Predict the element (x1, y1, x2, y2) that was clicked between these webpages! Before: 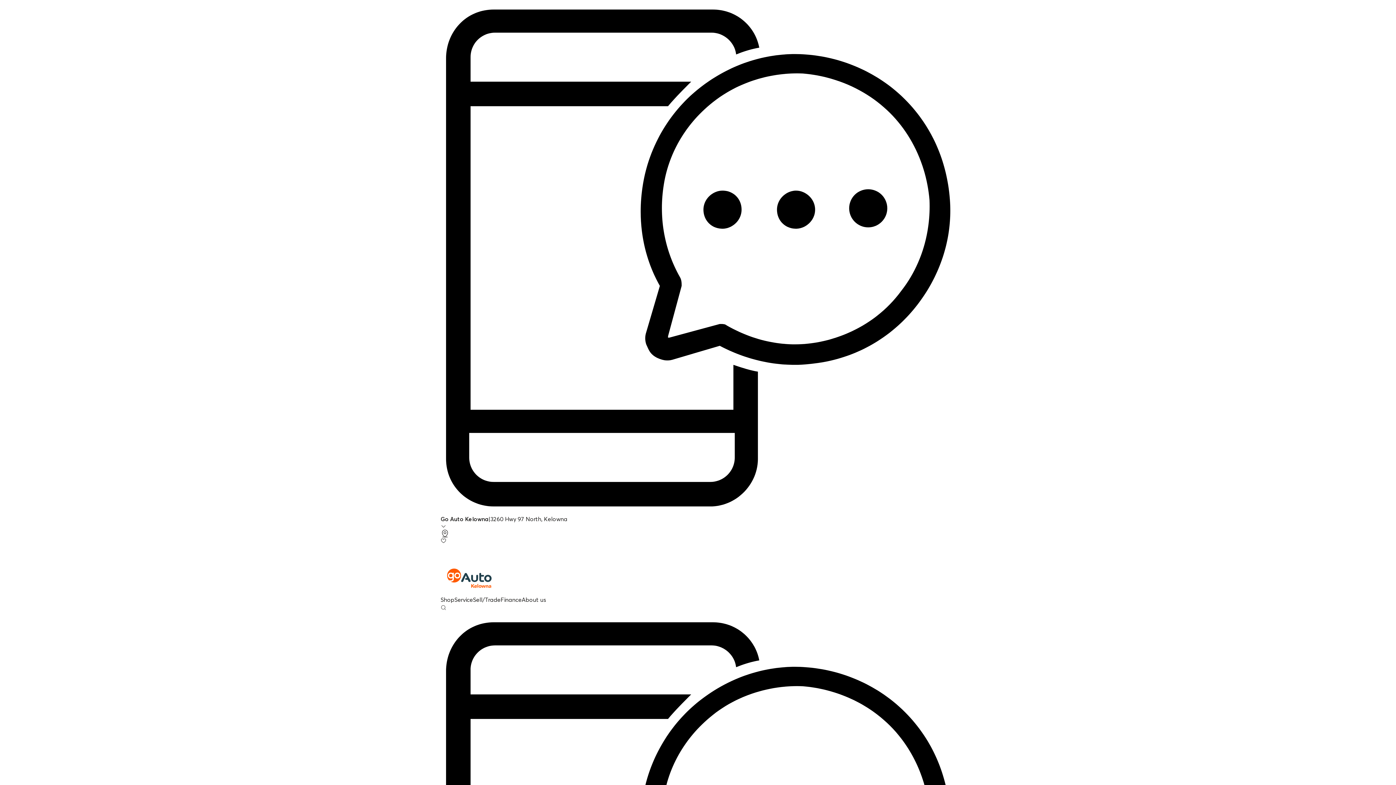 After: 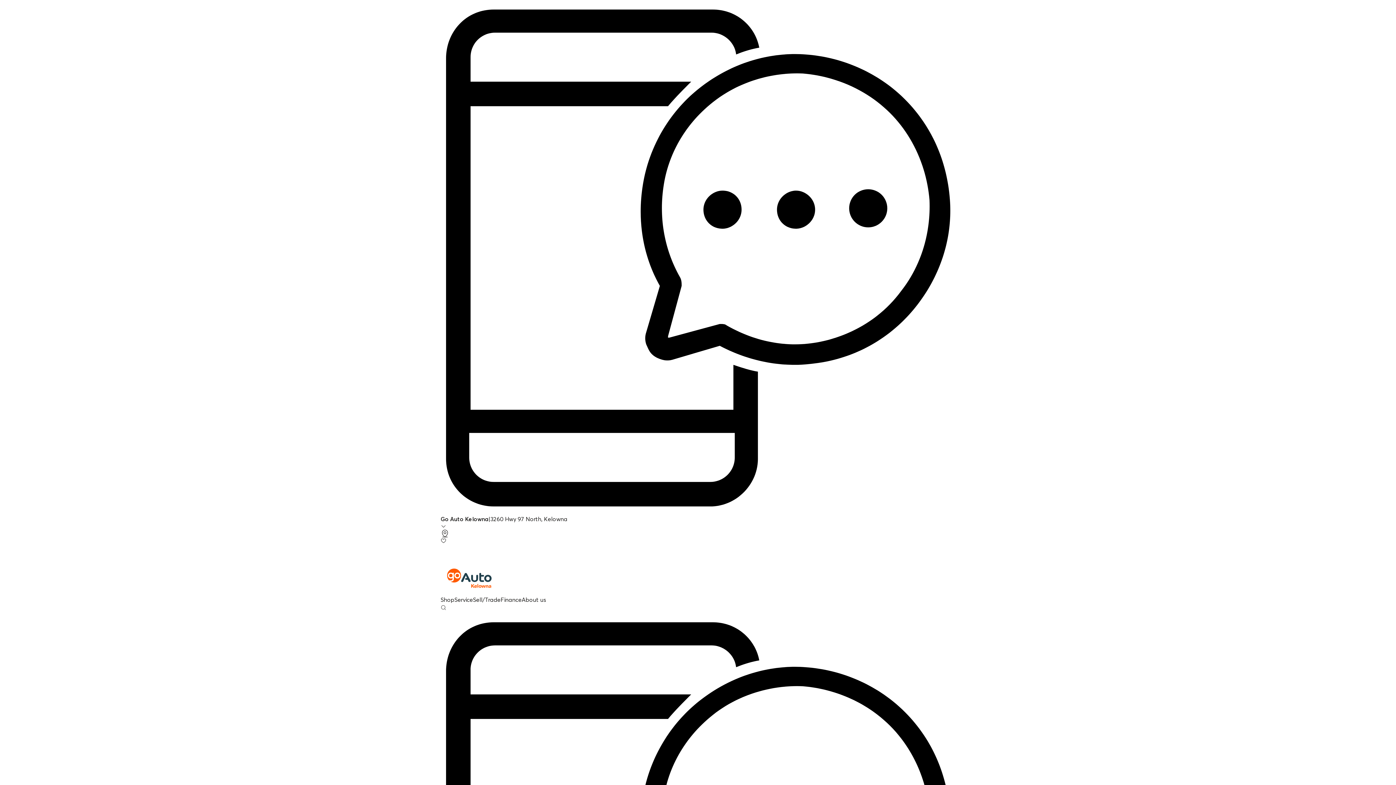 Action: label: Sell/Trade bbox: (473, 596, 500, 603)